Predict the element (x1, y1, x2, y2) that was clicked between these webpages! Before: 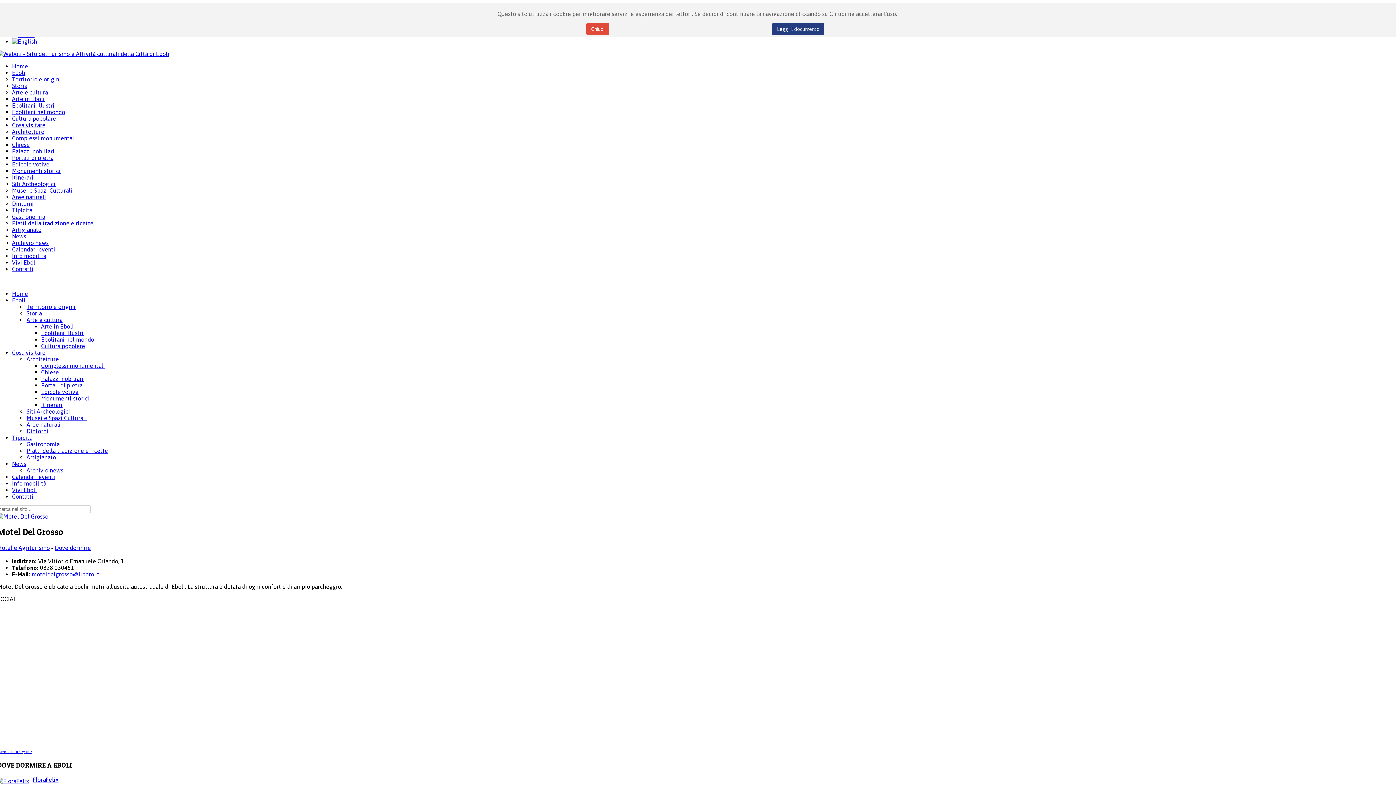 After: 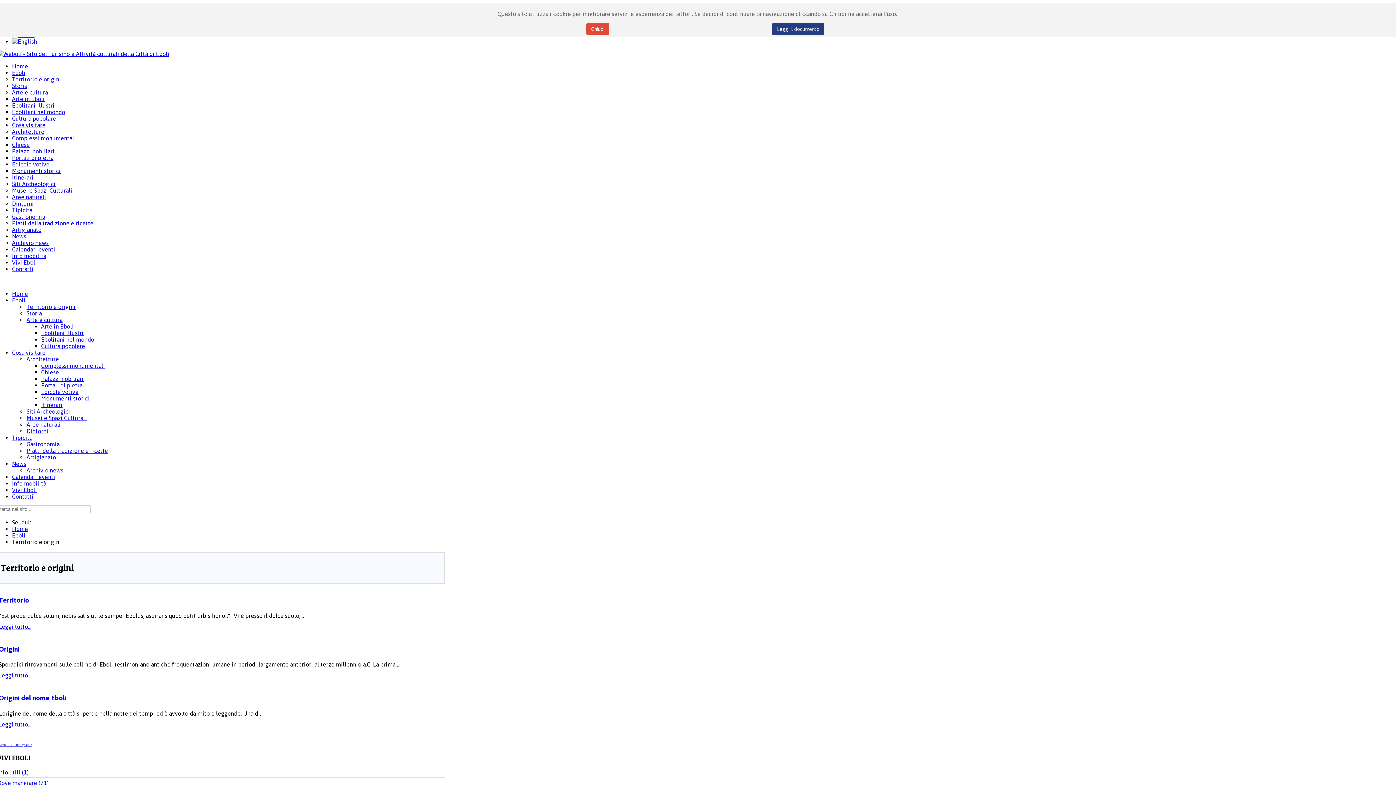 Action: label: Territorio e origini bbox: (12, 75, 61, 82)